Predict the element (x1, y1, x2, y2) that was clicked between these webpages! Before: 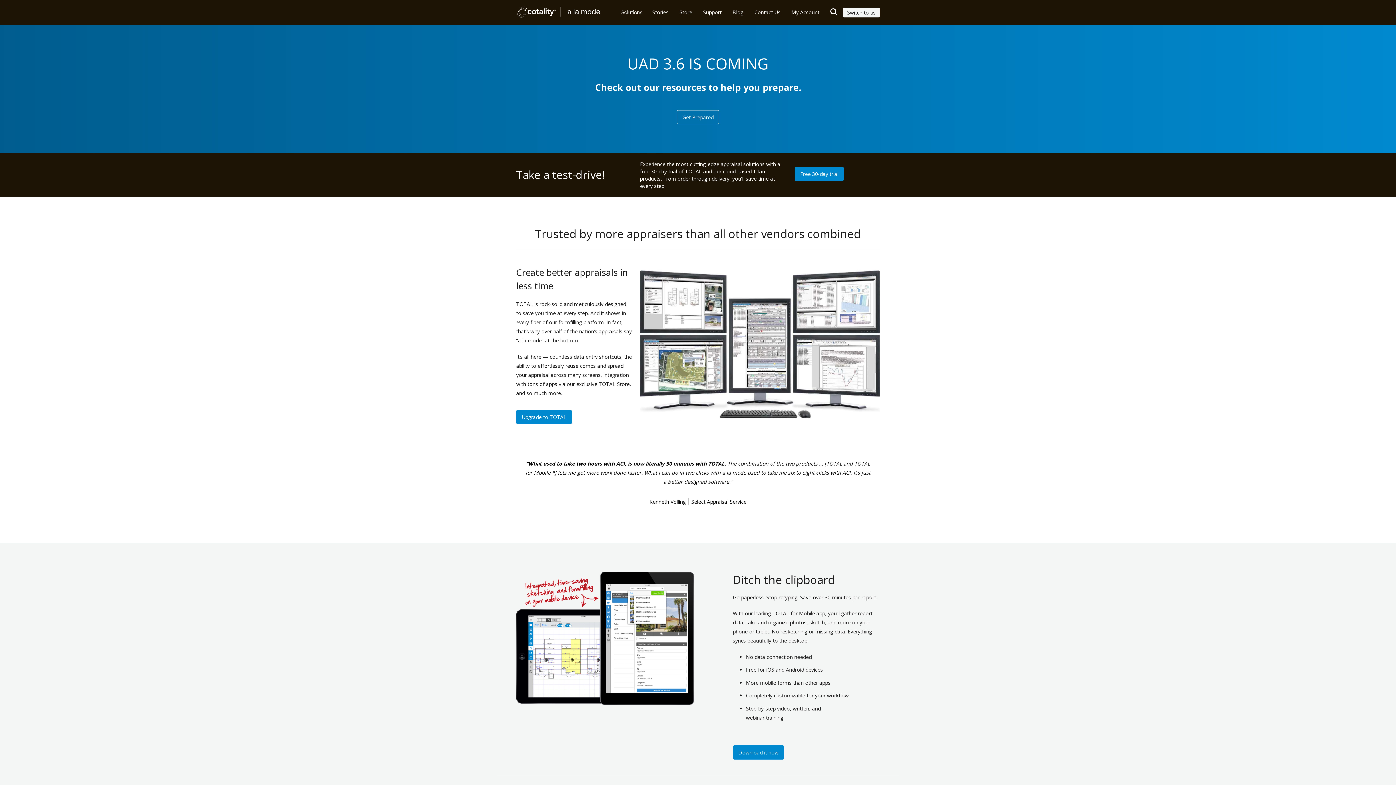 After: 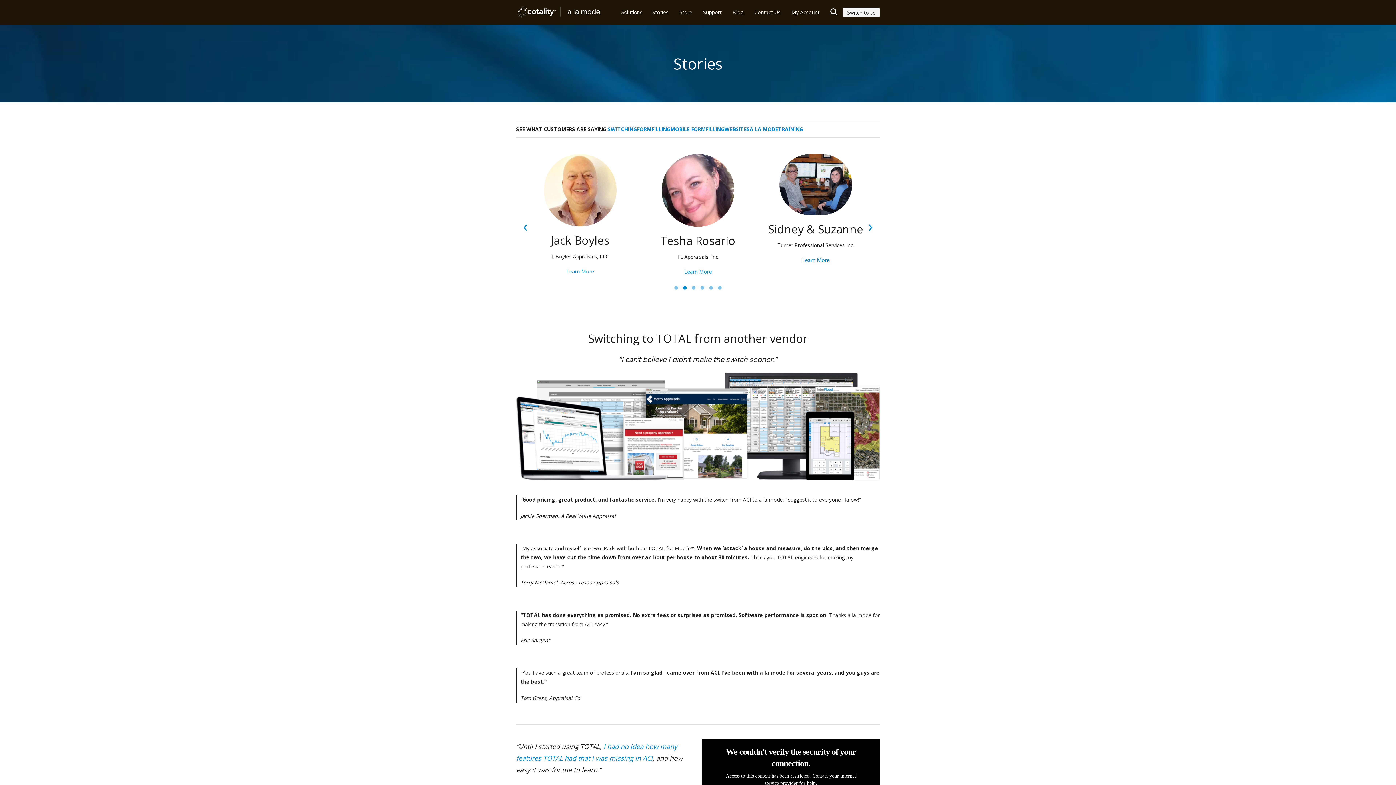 Action: bbox: (646, 4, 674, 20) label: Stories